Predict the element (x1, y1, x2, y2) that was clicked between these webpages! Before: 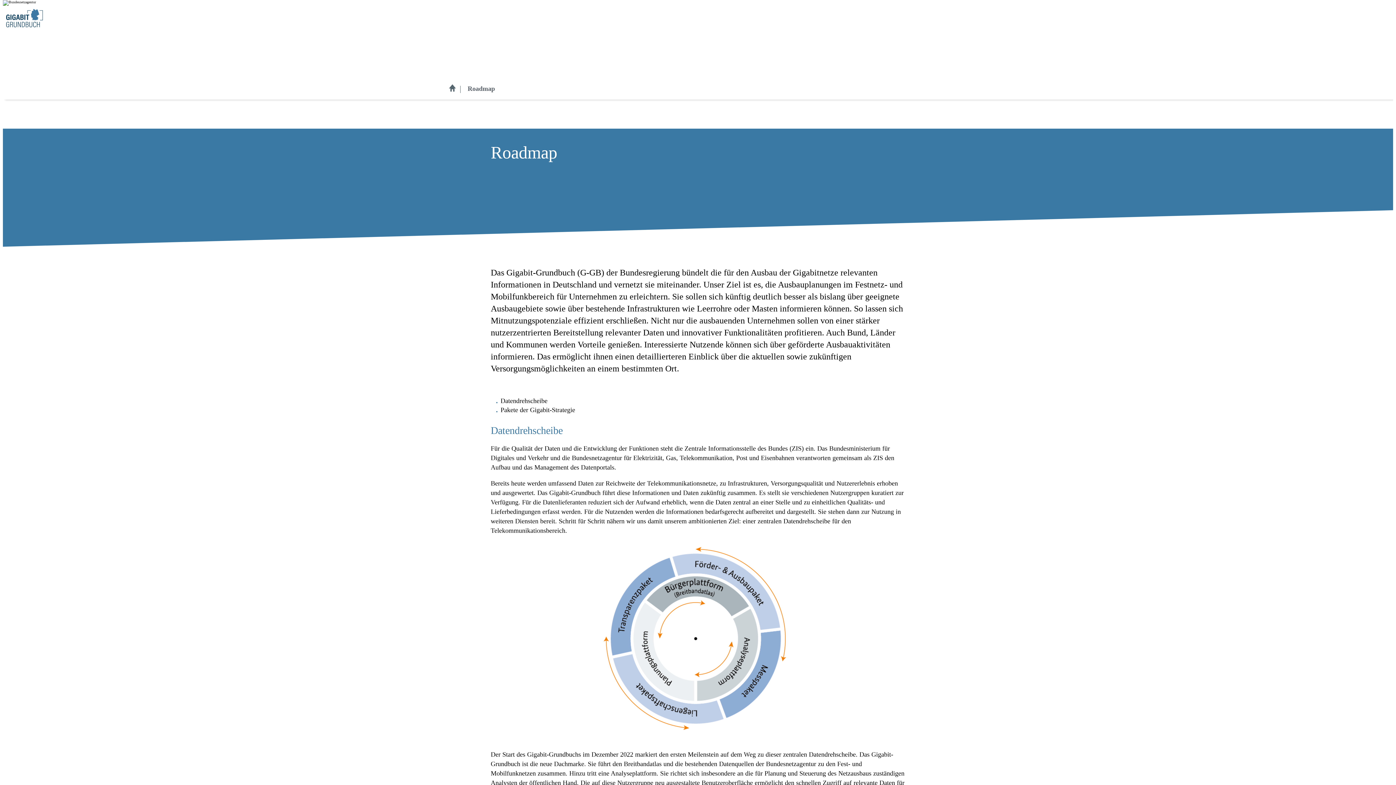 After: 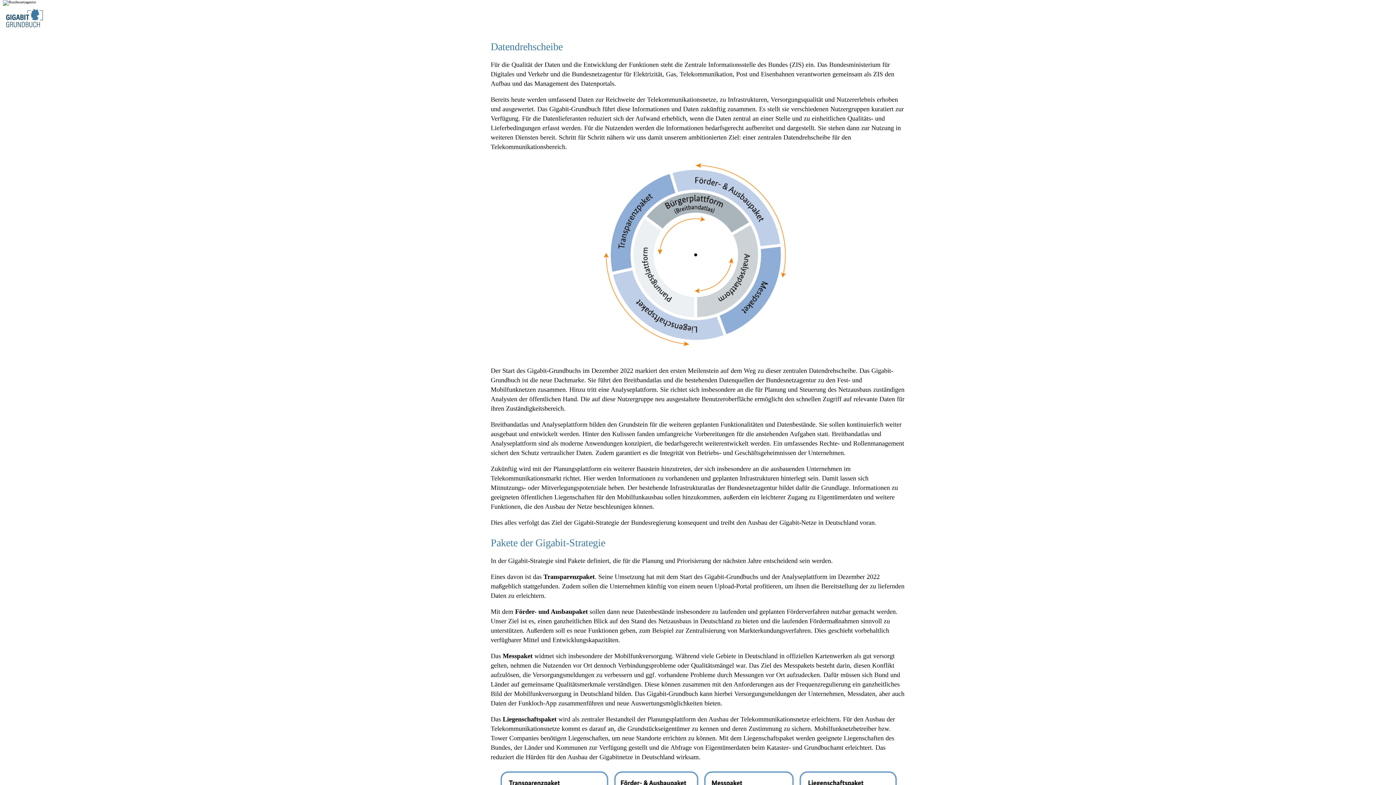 Action: label: Datendrehscheibe bbox: (500, 397, 547, 404)